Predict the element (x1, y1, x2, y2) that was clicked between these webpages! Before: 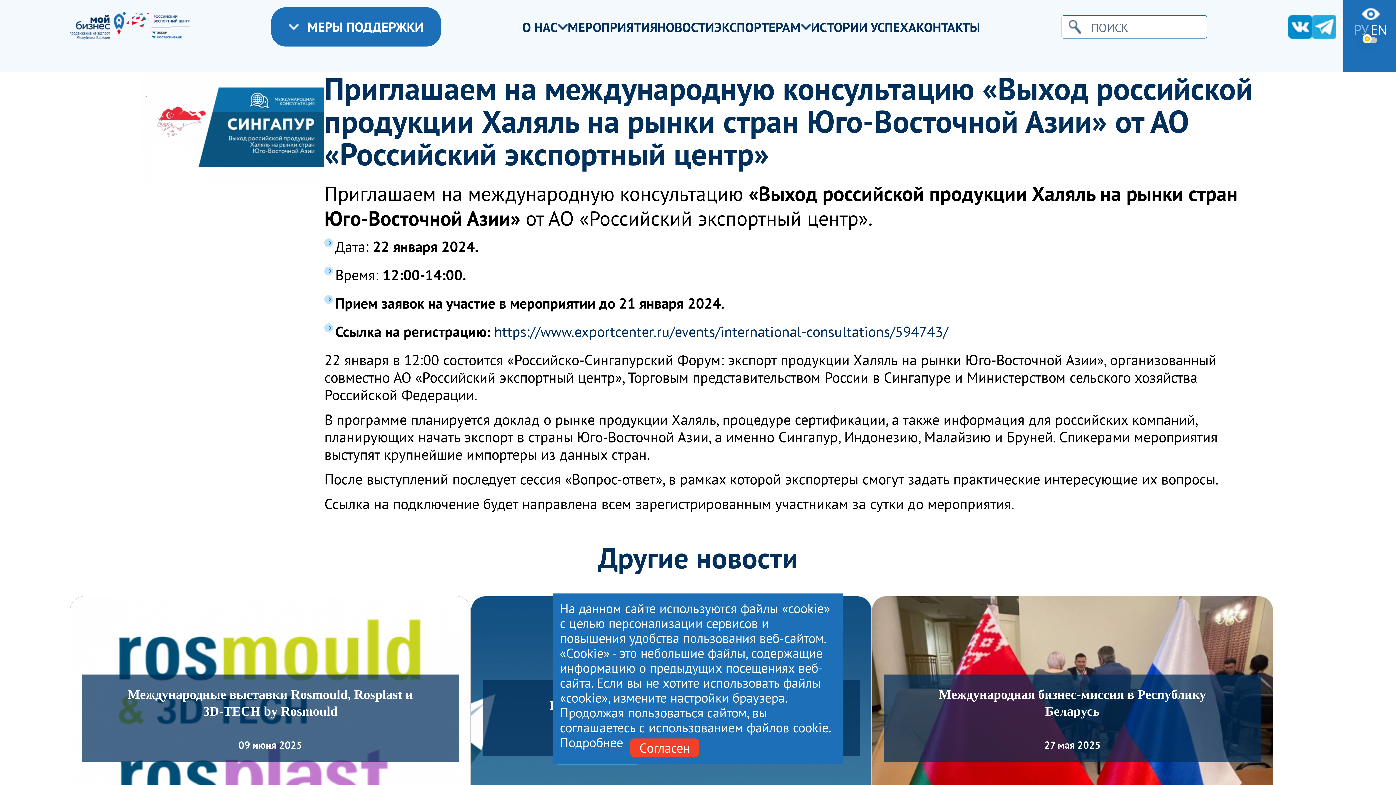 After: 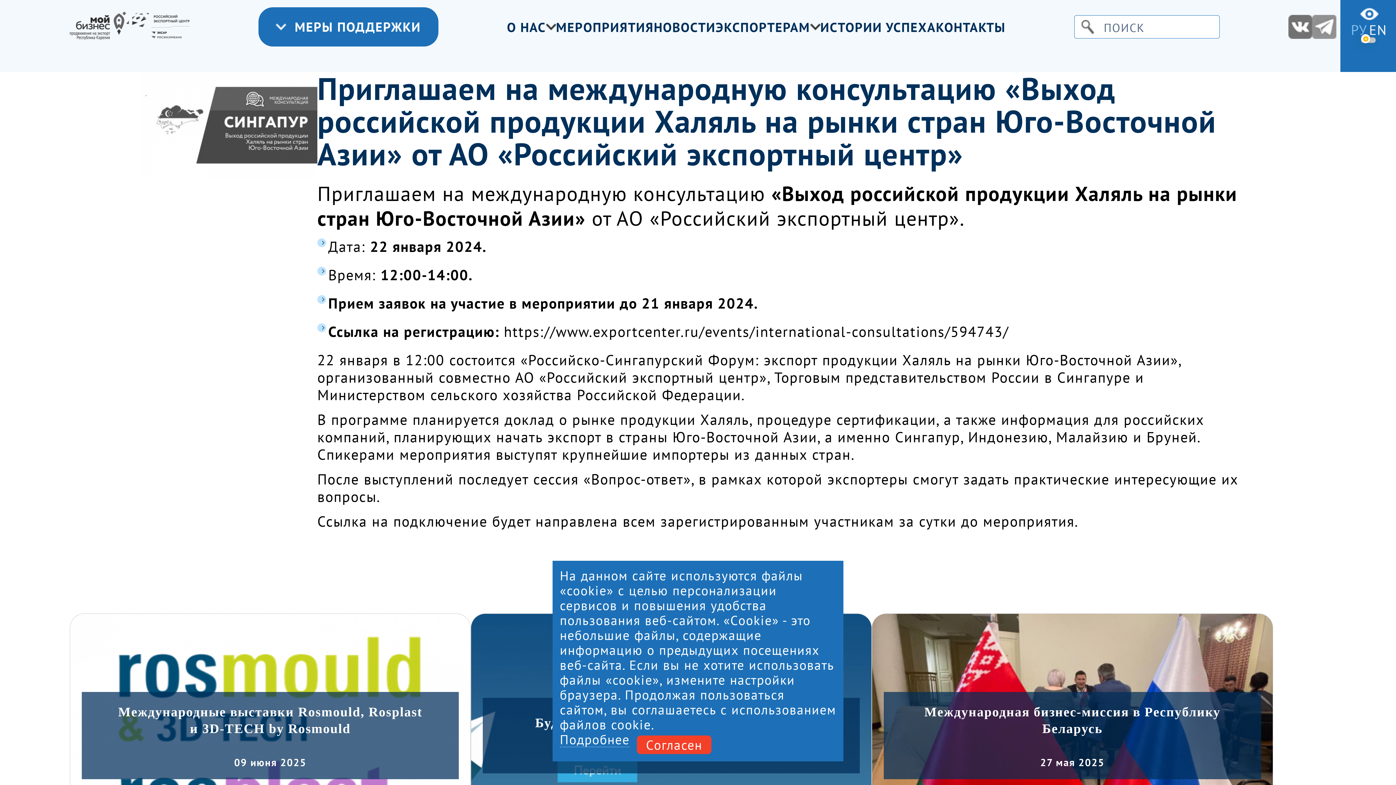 Action: bbox: (1361, 5, 1380, 20)